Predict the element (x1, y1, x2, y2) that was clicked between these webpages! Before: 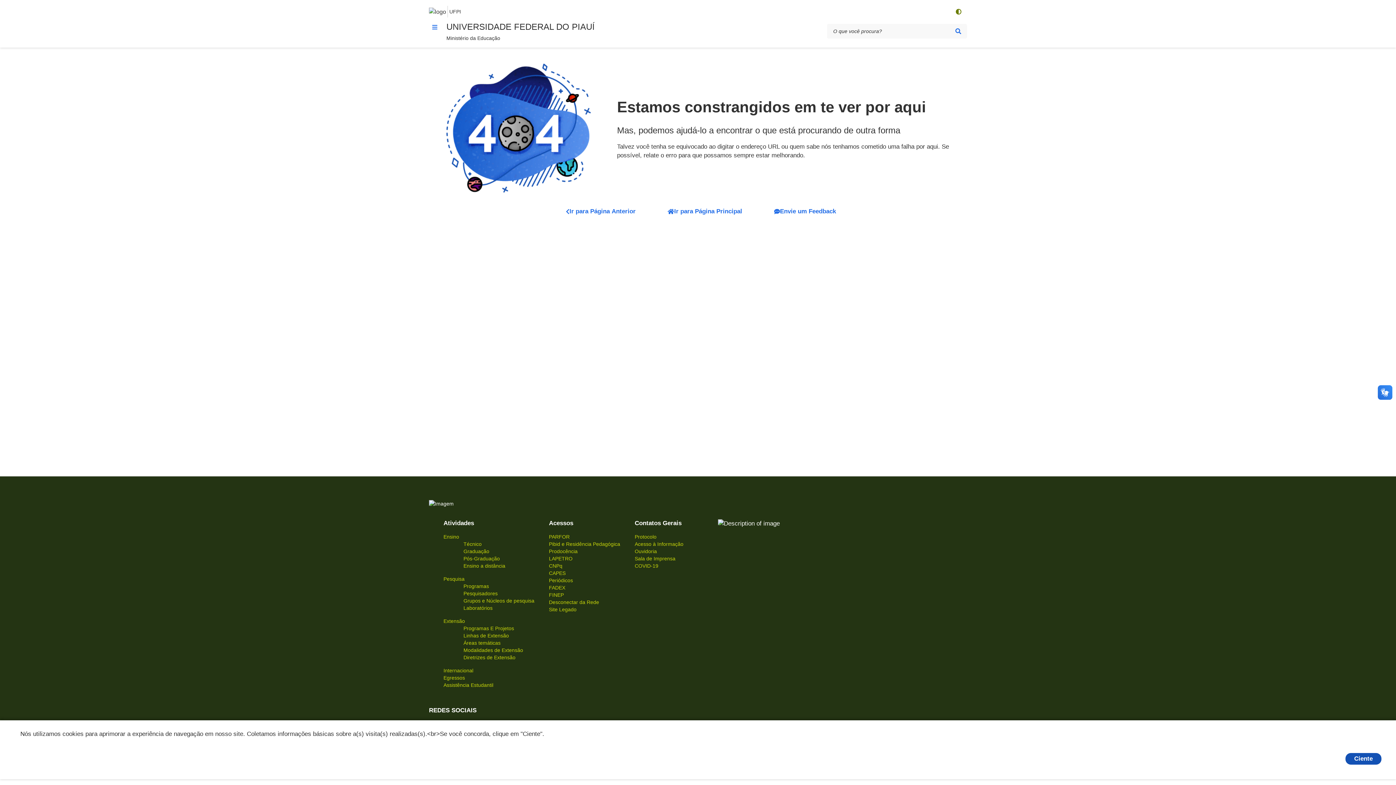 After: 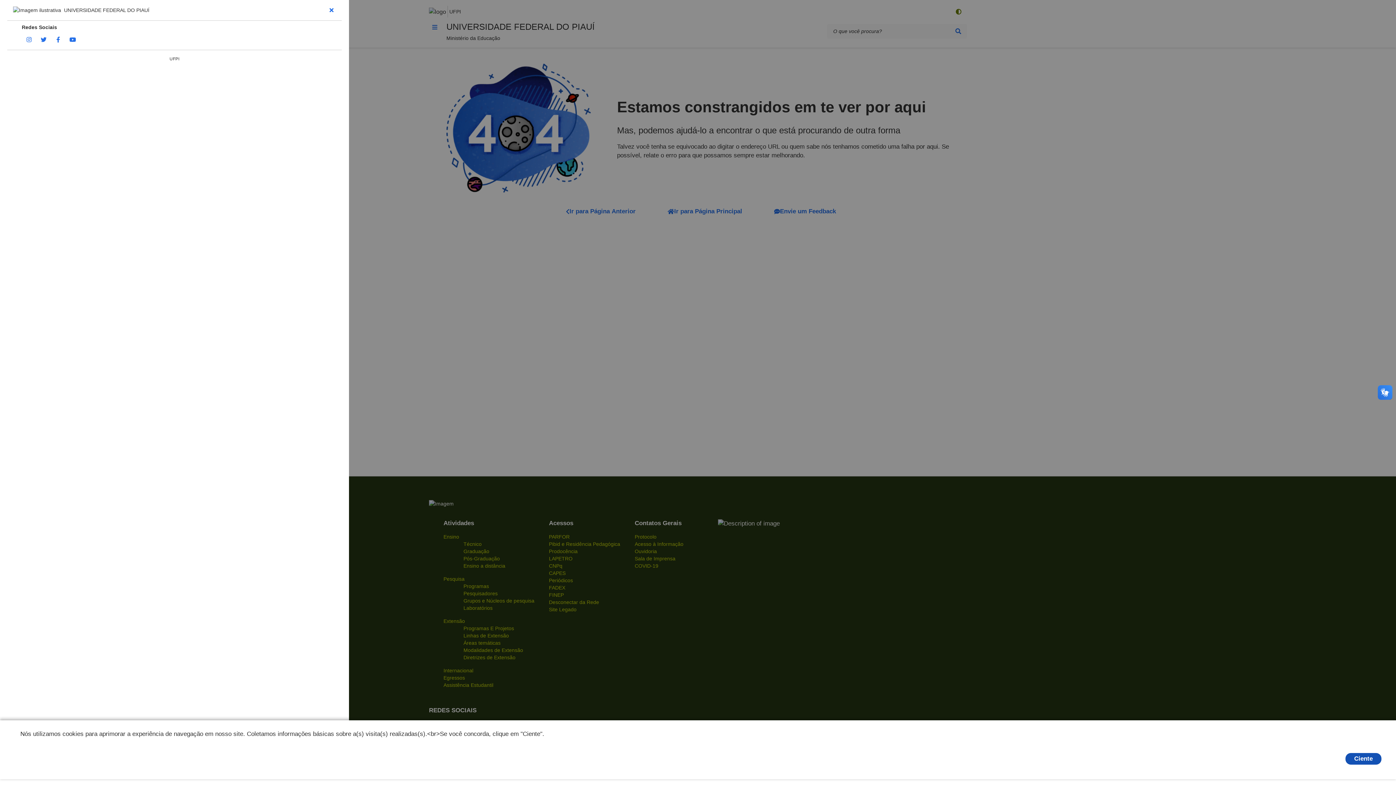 Action: bbox: (429, 21, 440, 33) label: Menu